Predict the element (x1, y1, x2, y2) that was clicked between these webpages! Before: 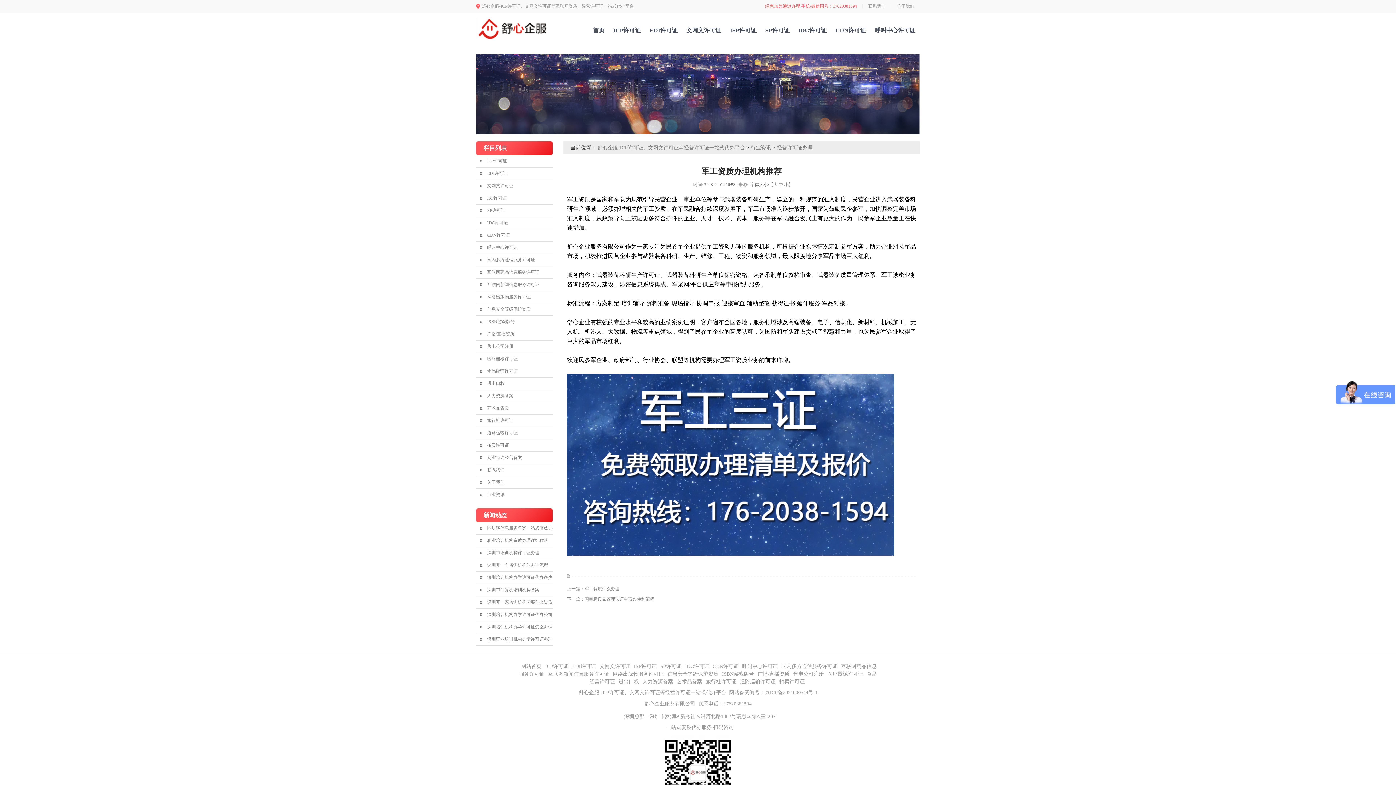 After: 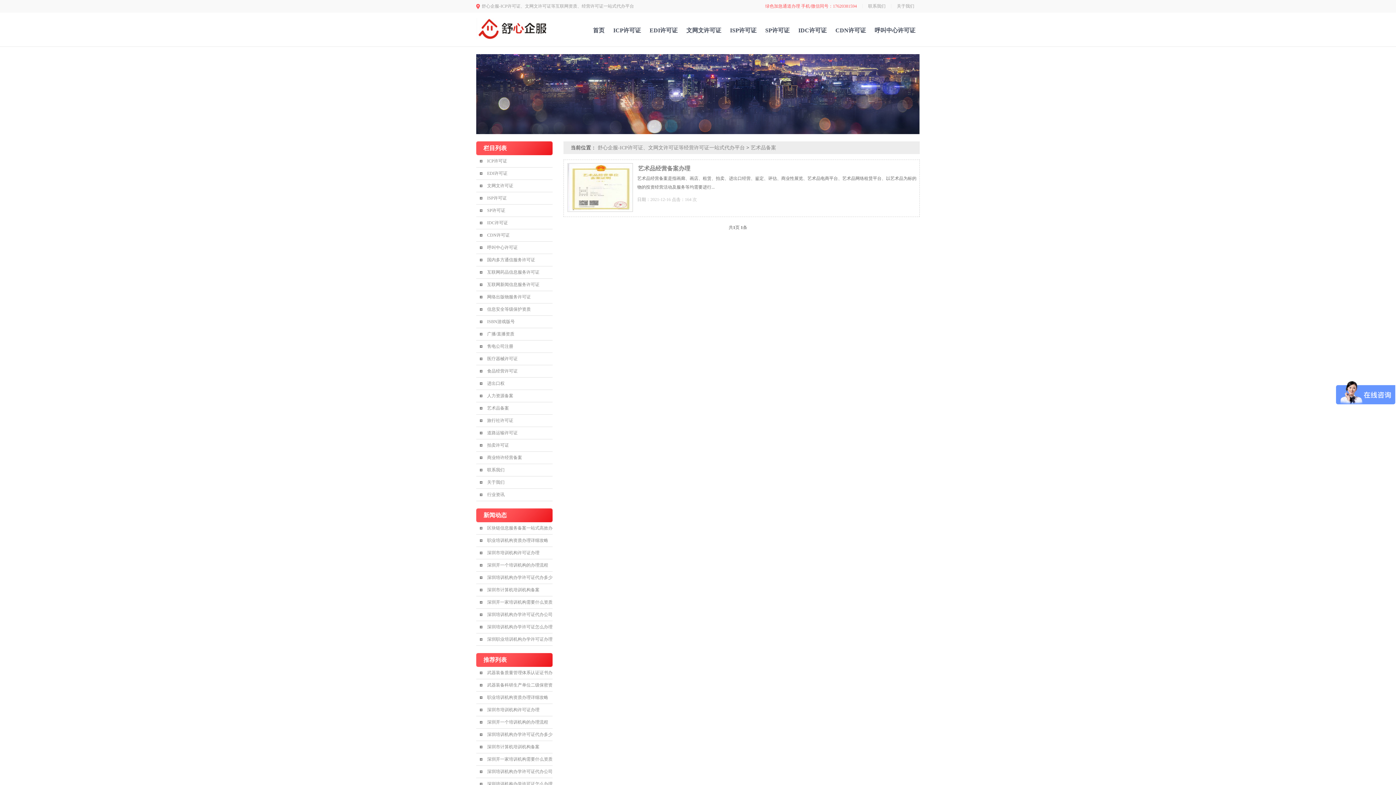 Action: bbox: (675, 679, 704, 684) label: 艺术品备案